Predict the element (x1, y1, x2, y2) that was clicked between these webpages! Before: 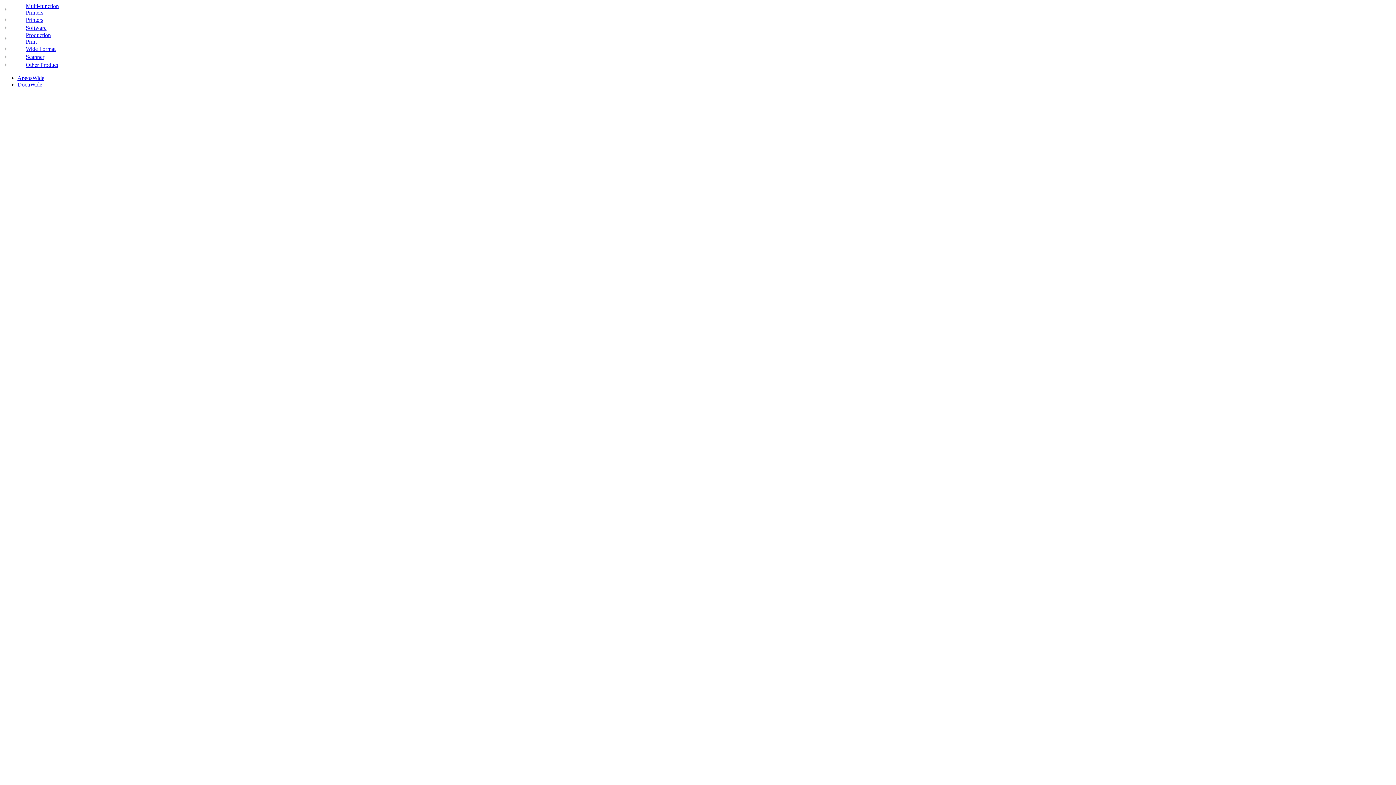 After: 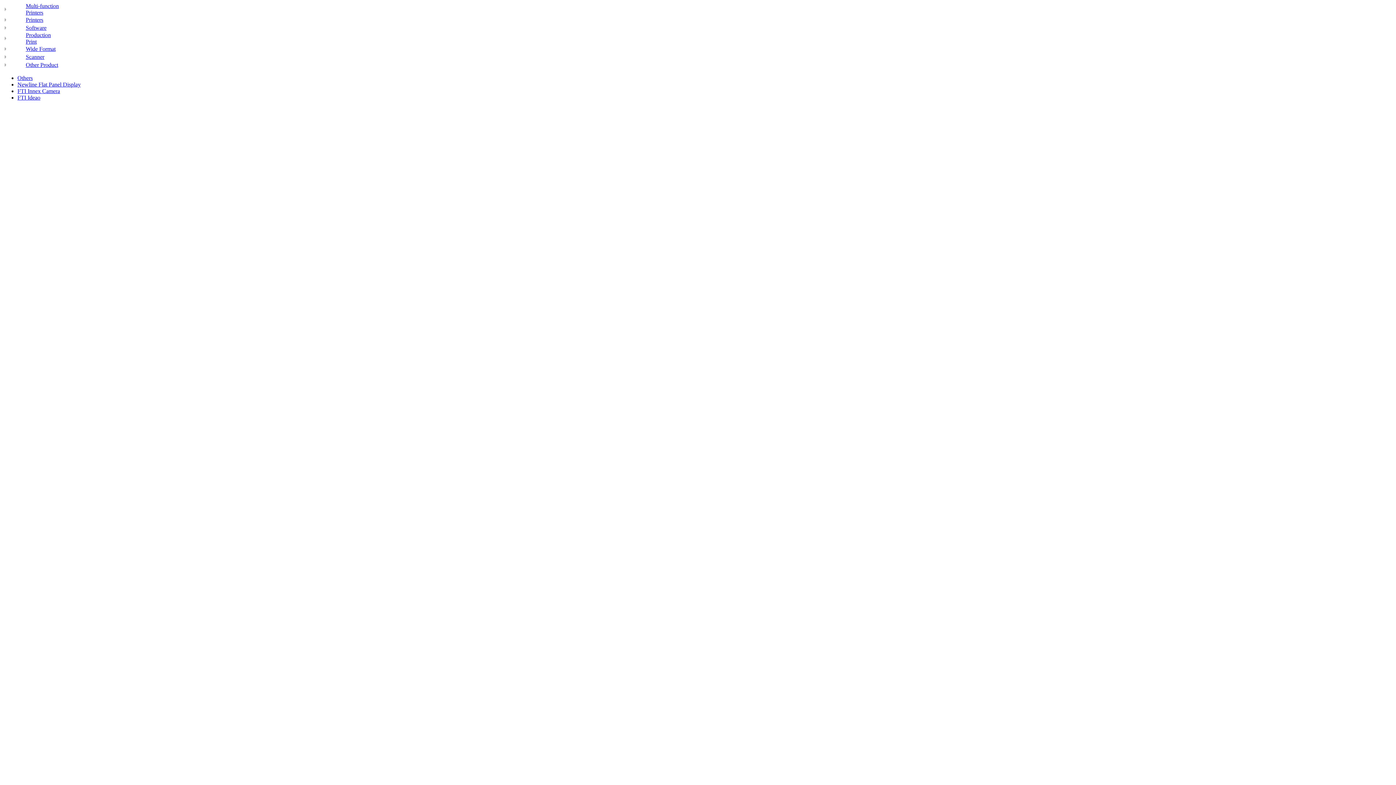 Action: bbox: (2, 61, 8, 68)